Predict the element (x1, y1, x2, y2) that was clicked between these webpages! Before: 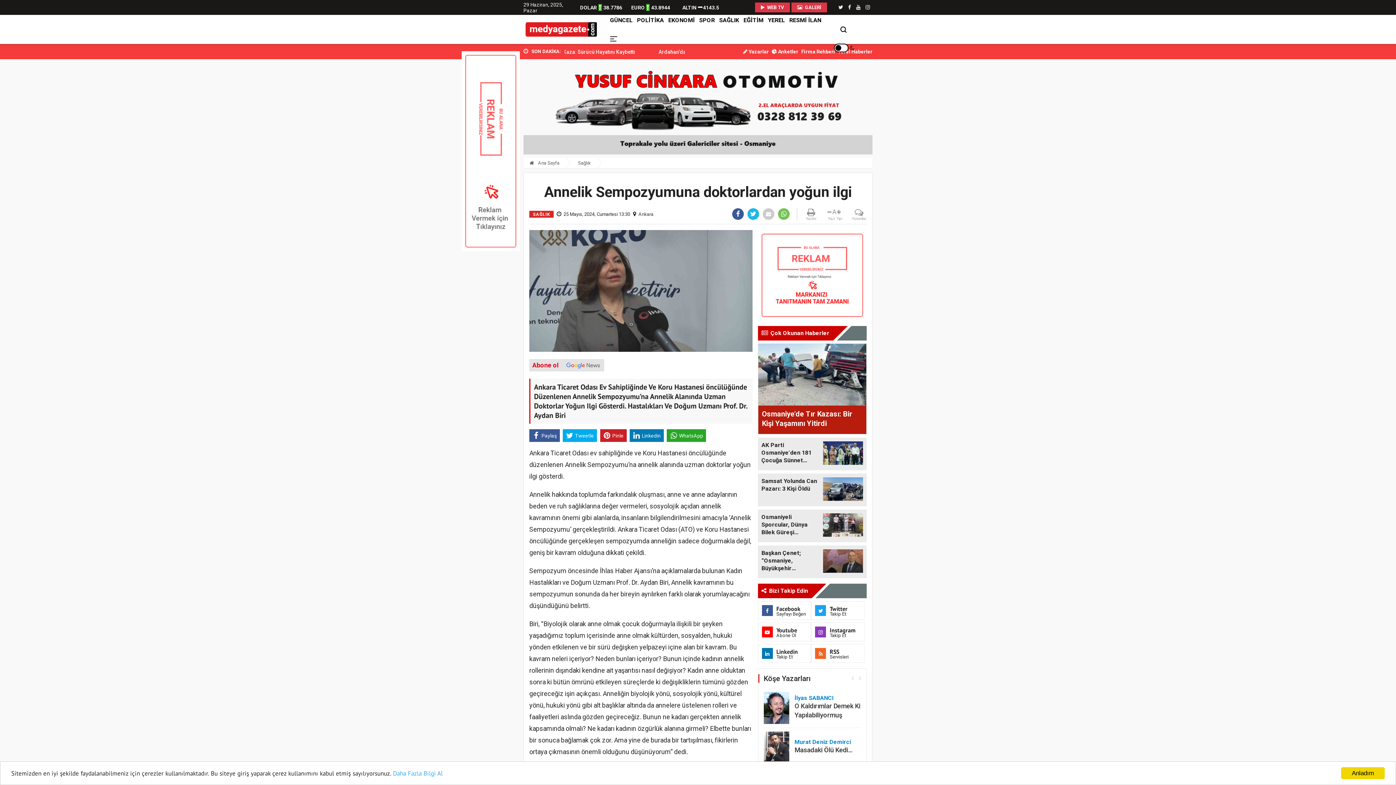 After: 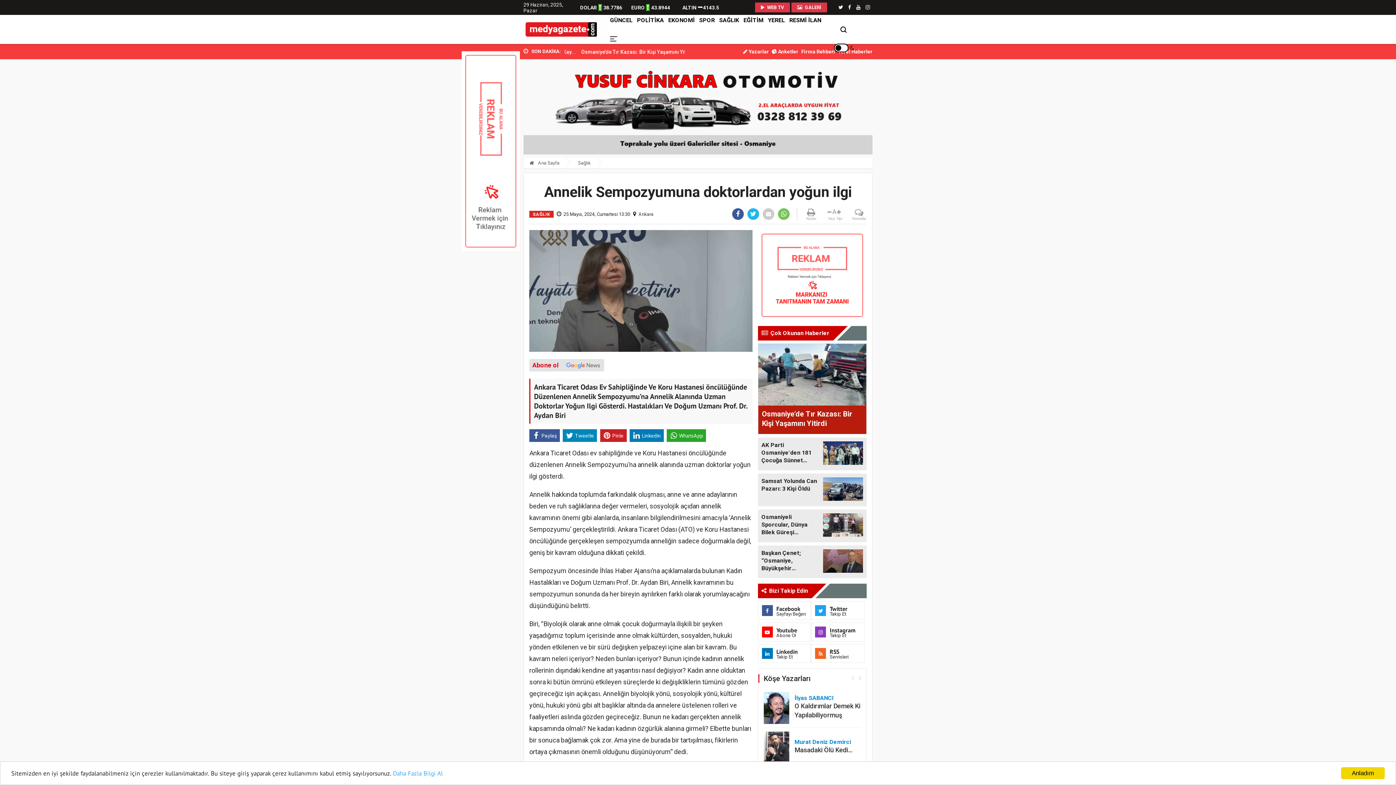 Action: bbox: (563, 429, 597, 442) label: Tweetle